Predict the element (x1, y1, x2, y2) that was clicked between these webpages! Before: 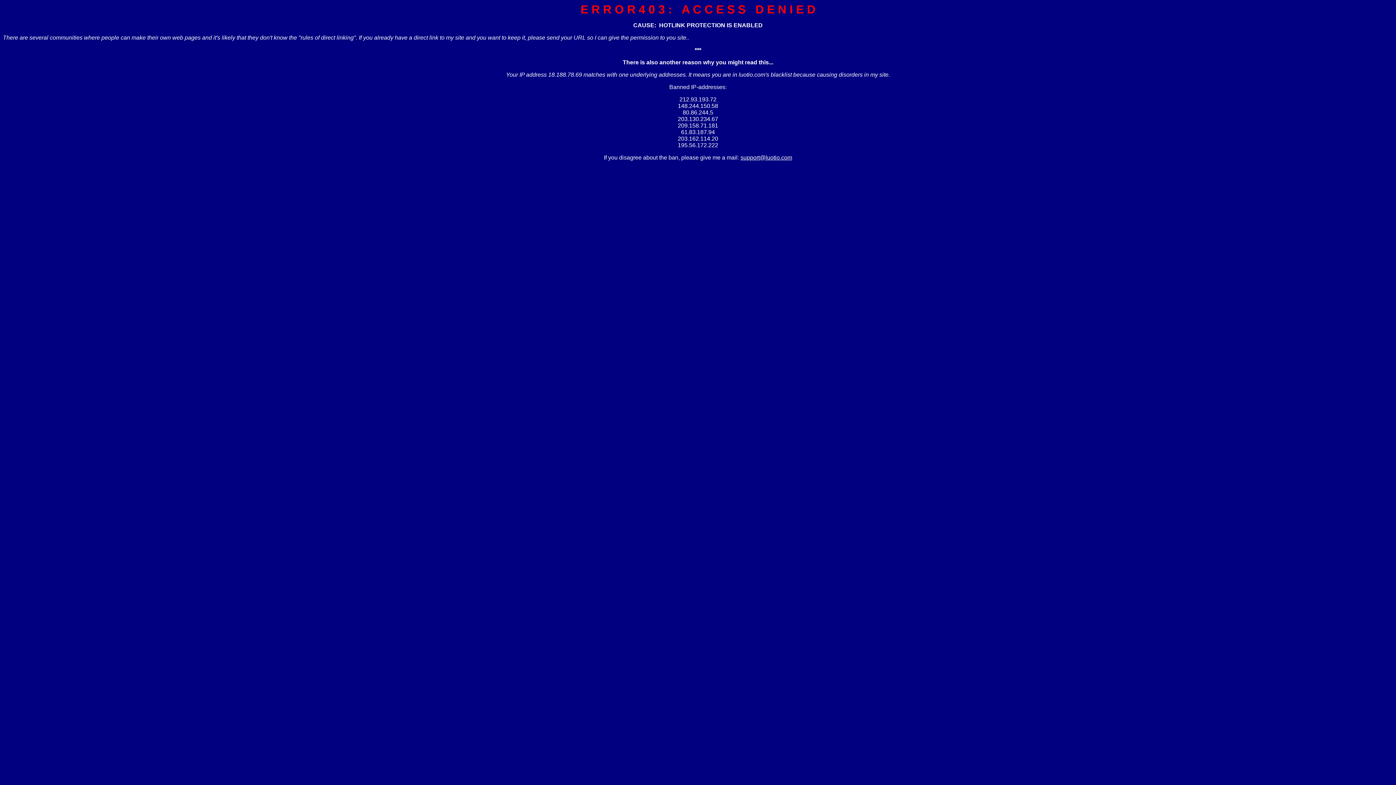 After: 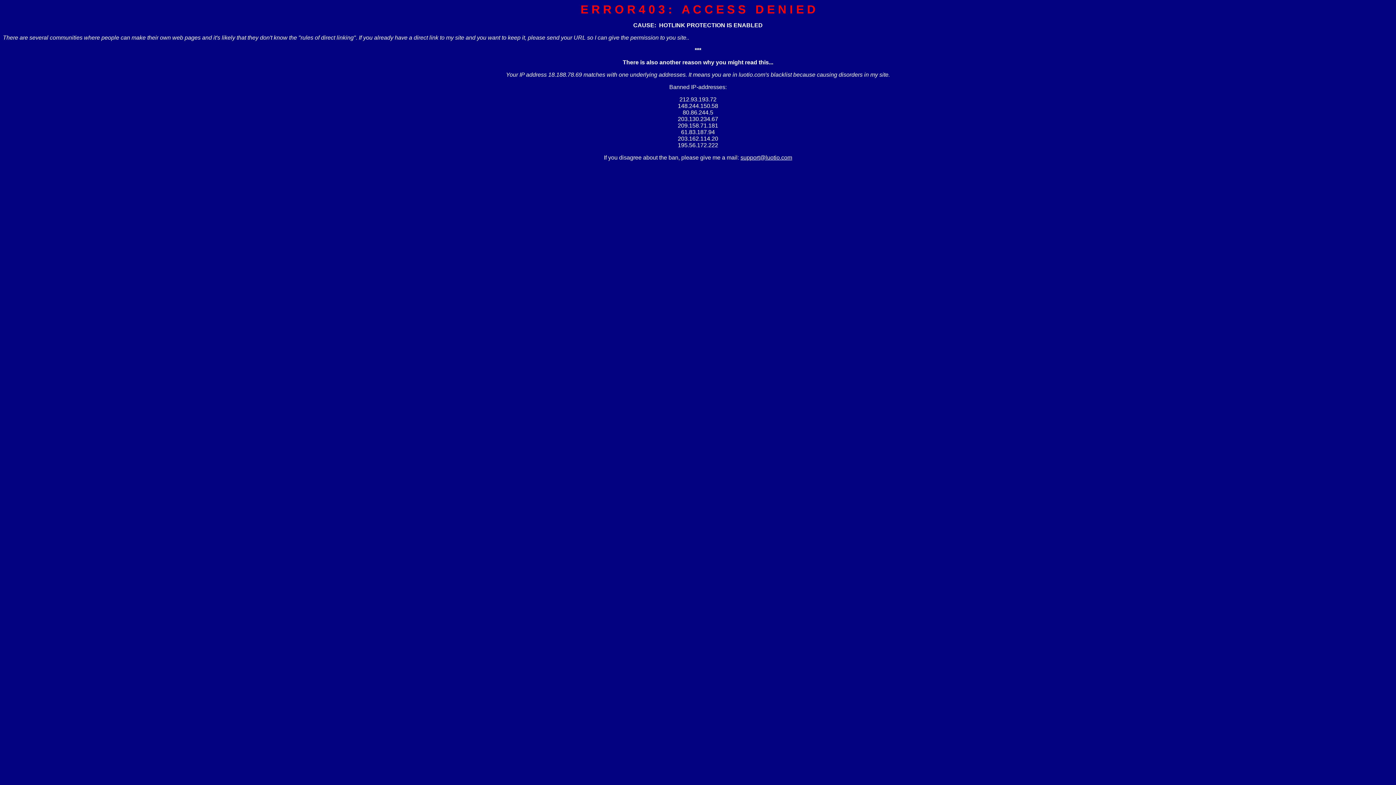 Action: bbox: (740, 154, 792, 160) label: support@luotio.com